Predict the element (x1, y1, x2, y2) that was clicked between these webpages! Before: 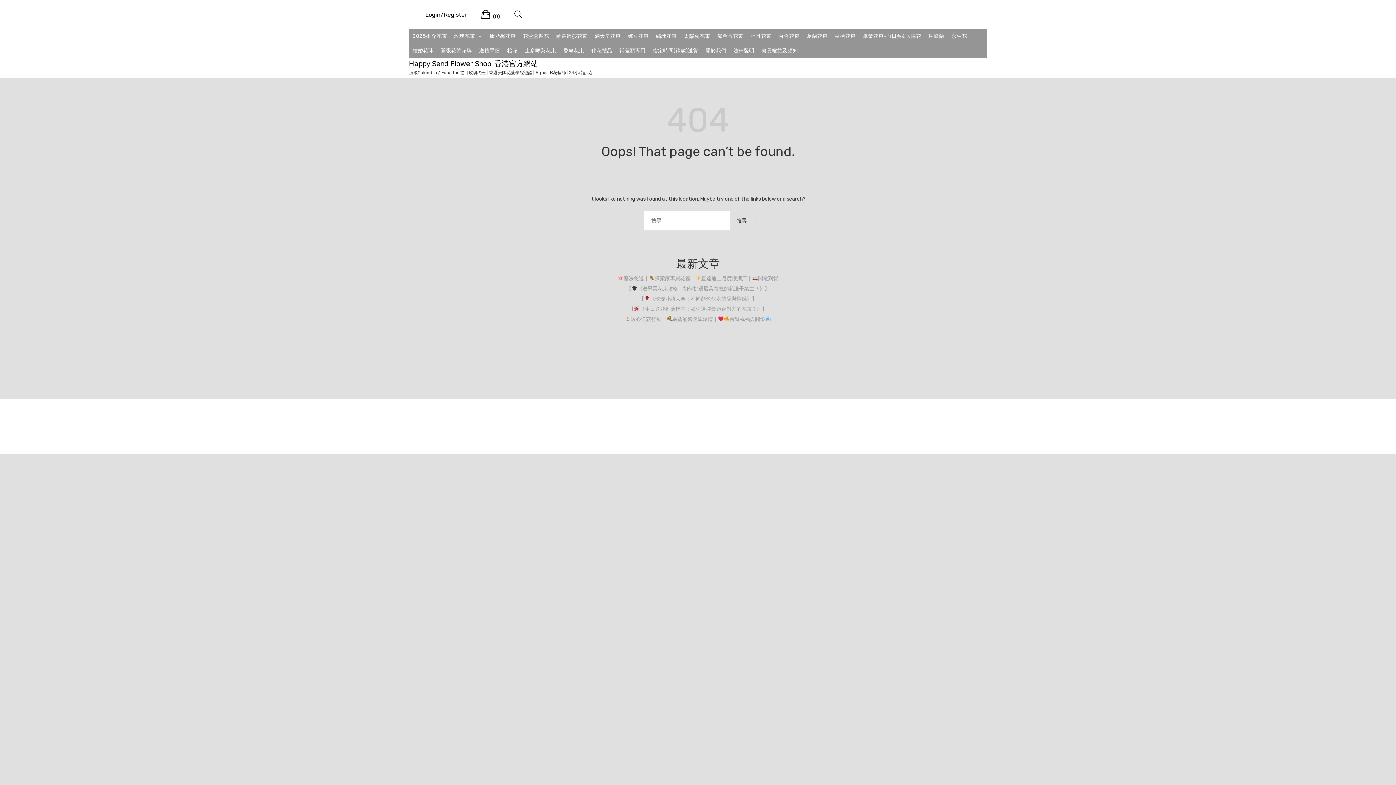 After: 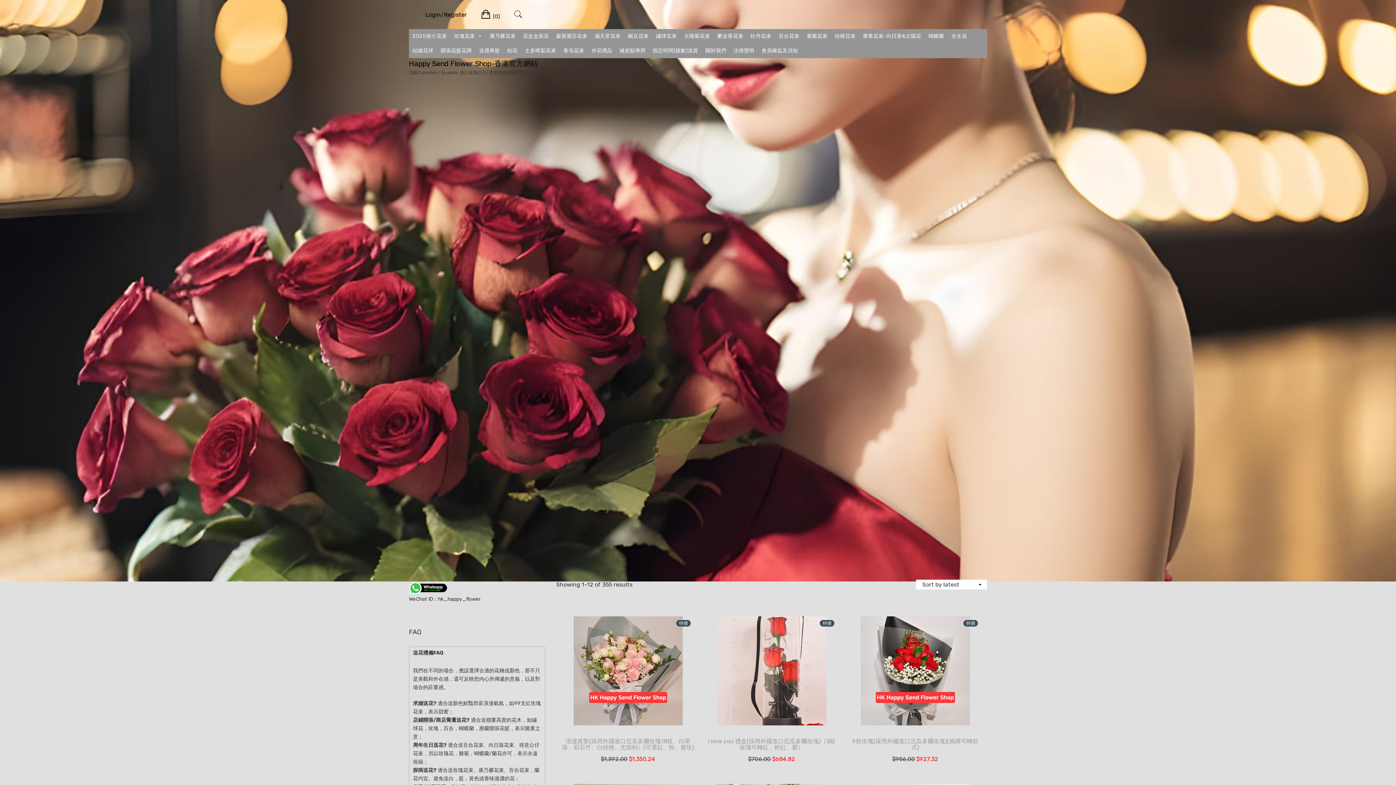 Action: label:  
Cart
(0) bbox: (481, 6, 500, 23)